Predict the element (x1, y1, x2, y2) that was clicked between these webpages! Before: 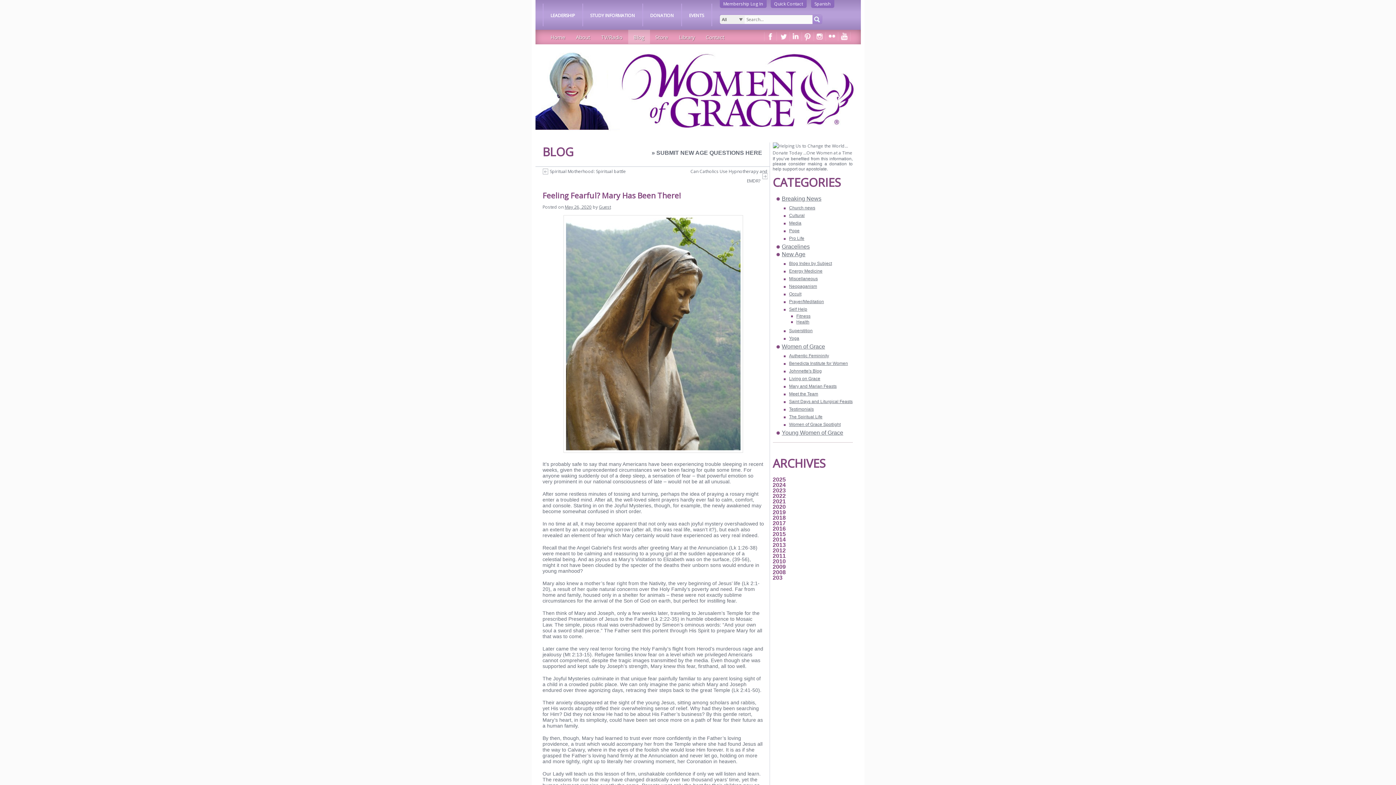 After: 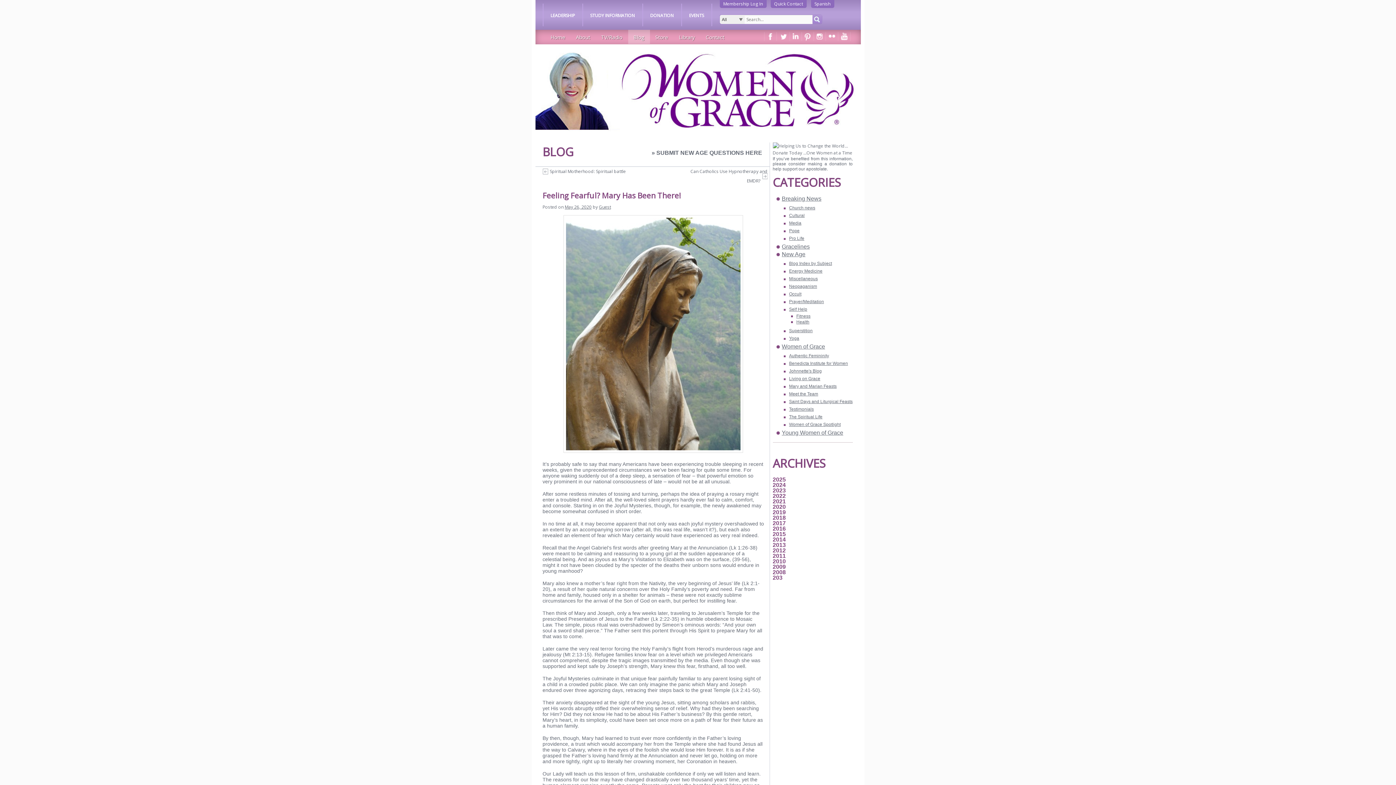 Action: bbox: (792, 32, 802, 42)